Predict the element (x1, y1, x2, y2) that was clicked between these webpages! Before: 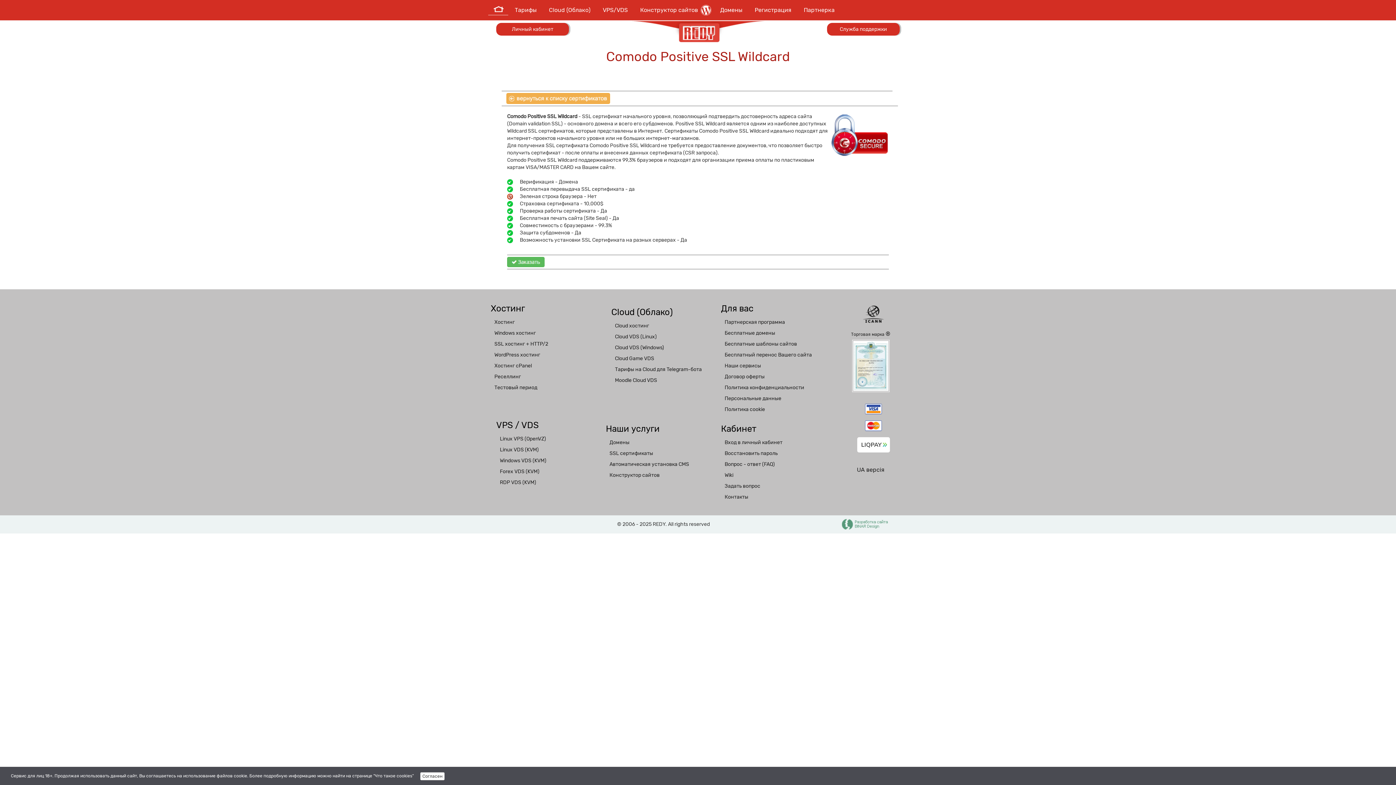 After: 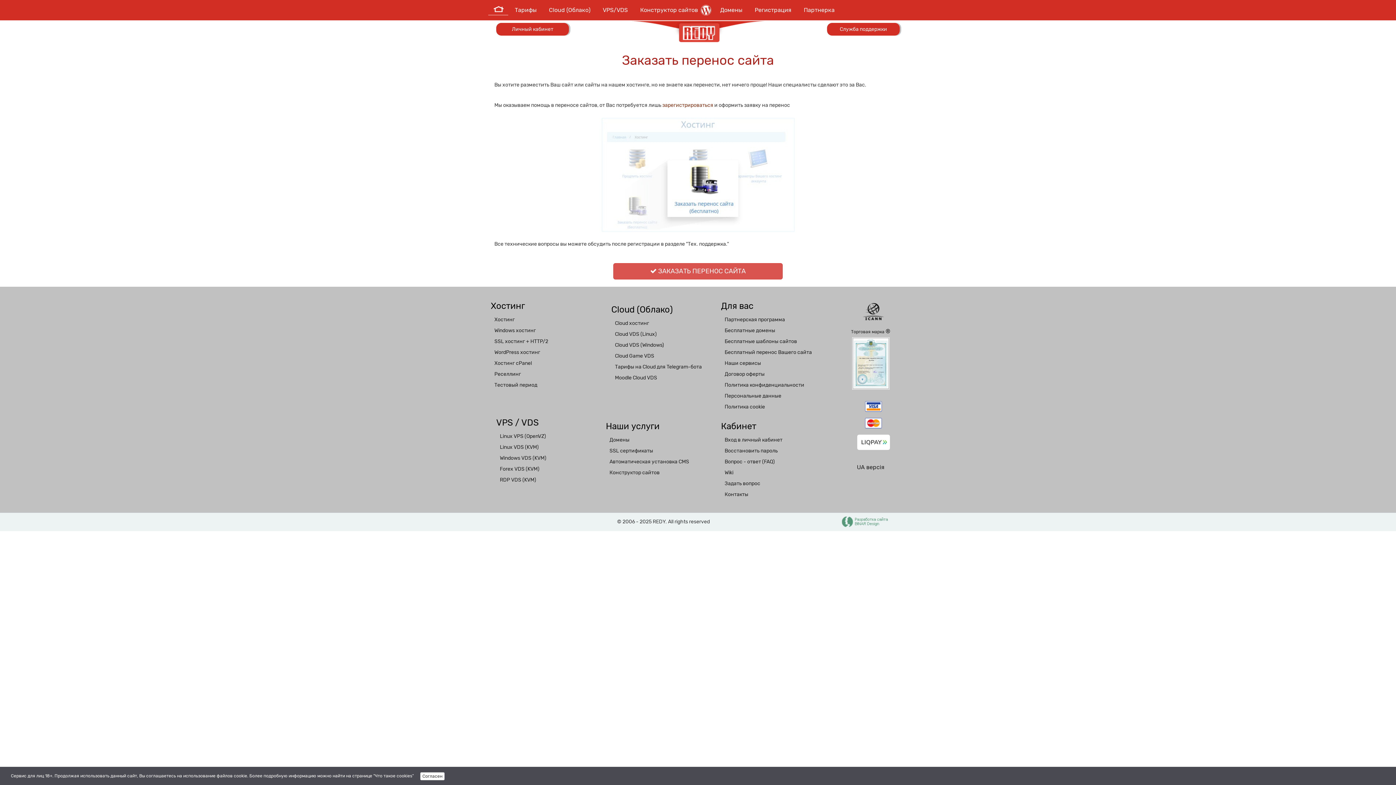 Action: bbox: (721, 350, 815, 360) label: Бесплатный перенос Вашего сайта